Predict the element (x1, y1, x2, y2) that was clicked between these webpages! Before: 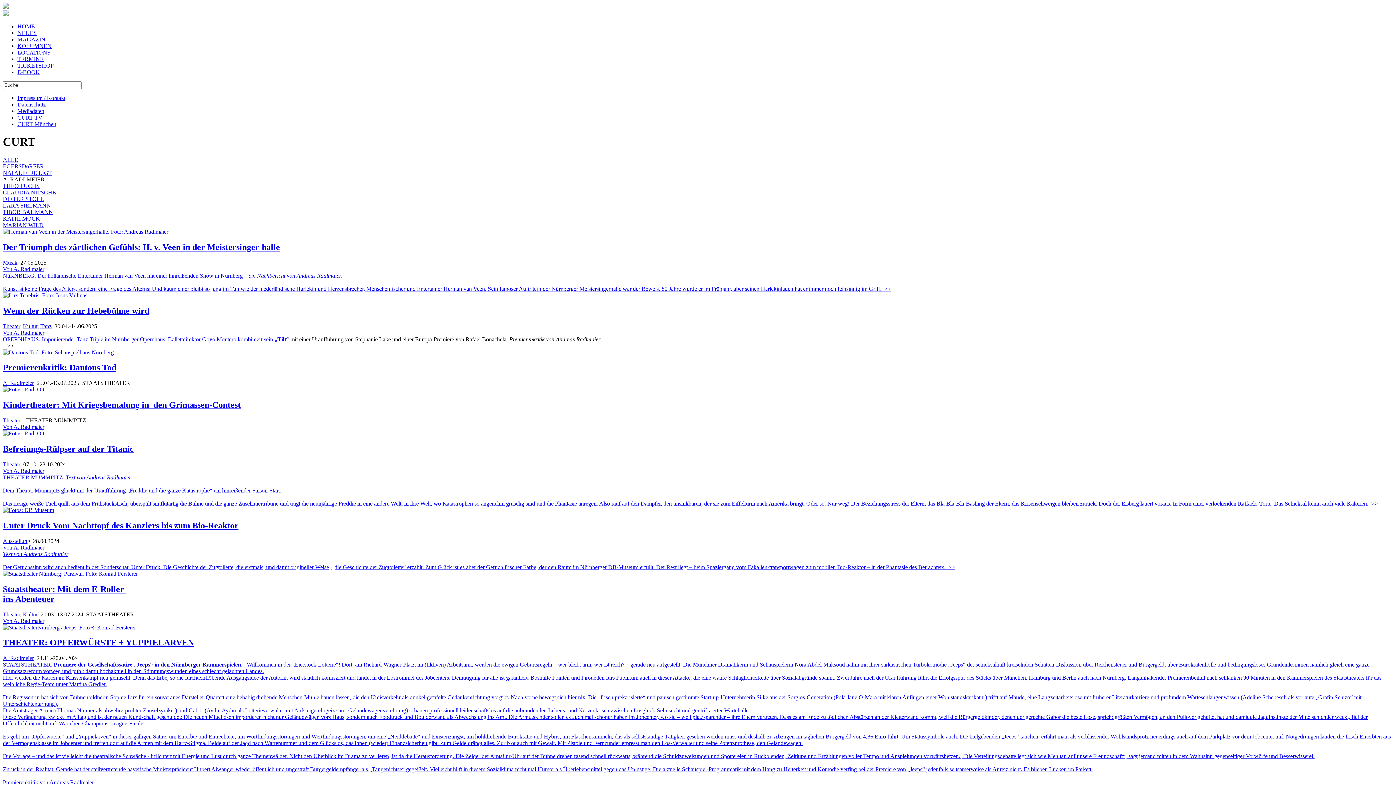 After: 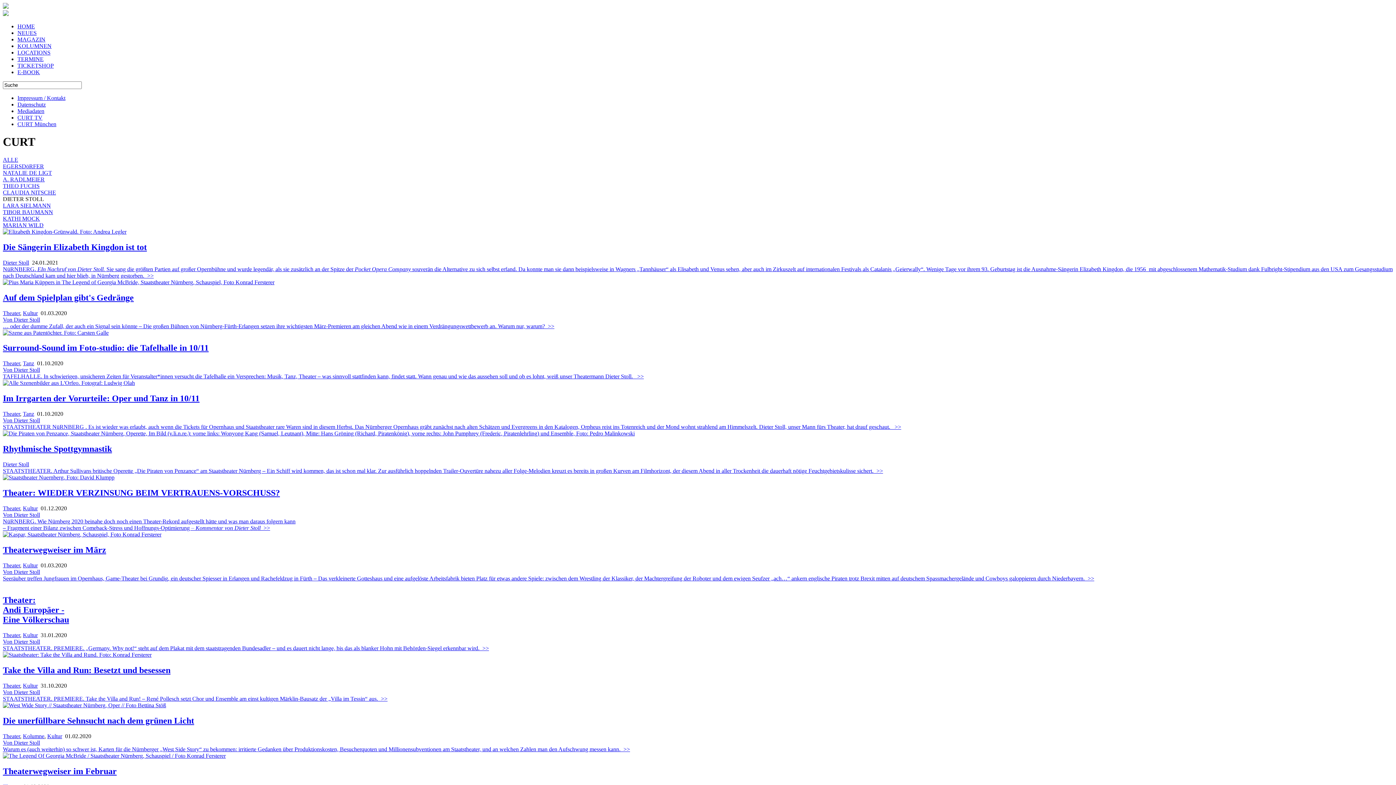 Action: label: DIETER STOLL bbox: (2, 195, 44, 202)